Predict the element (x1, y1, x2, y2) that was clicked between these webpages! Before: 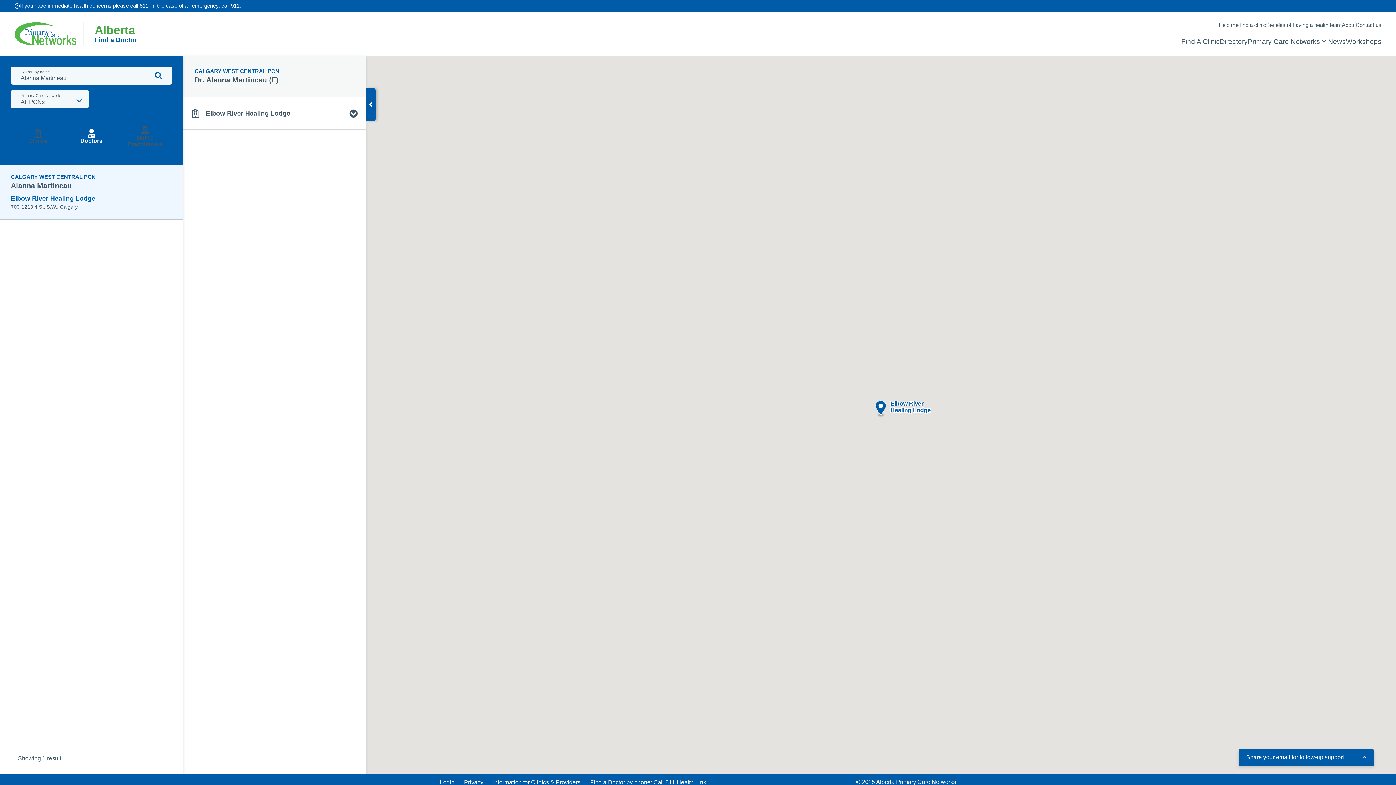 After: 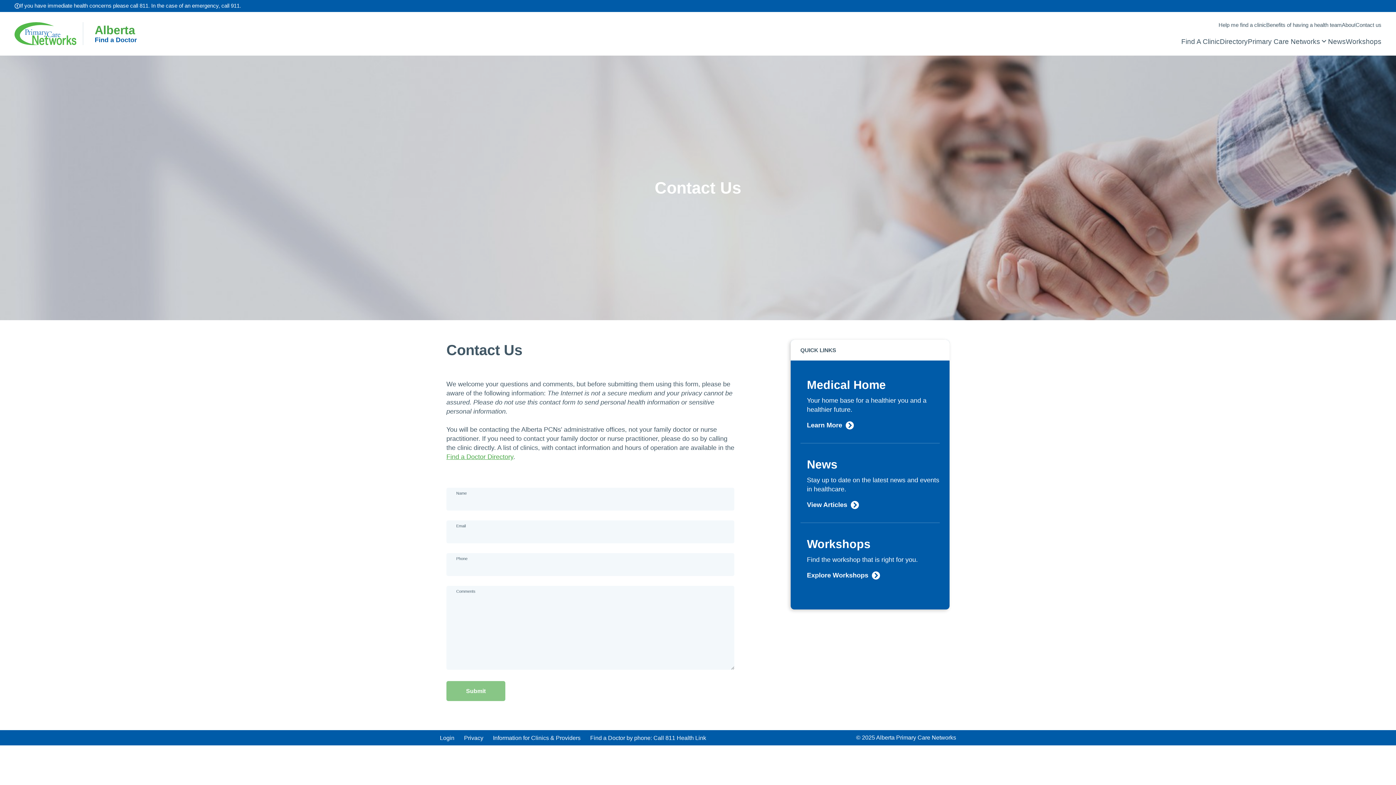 Action: bbox: (1356, 21, 1381, 28) label: Contact us